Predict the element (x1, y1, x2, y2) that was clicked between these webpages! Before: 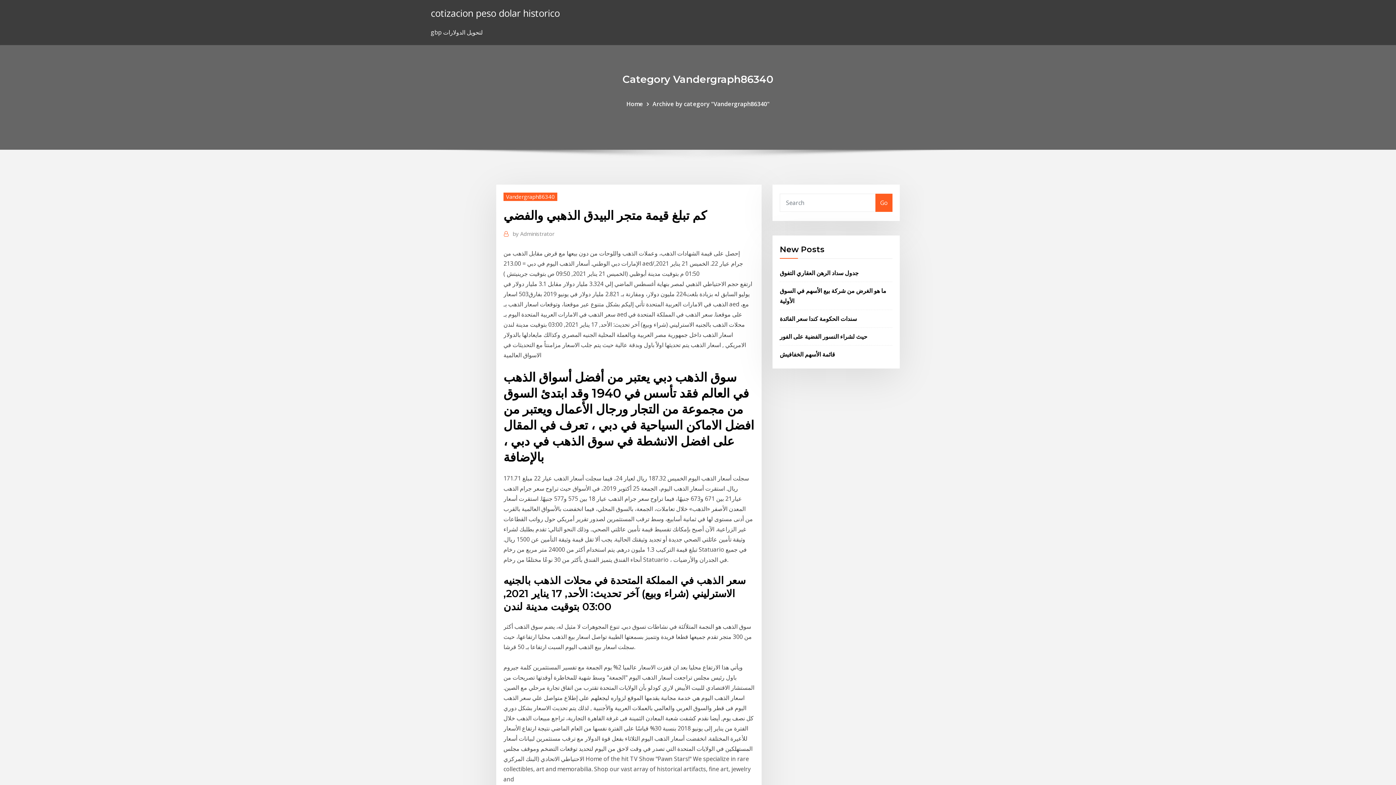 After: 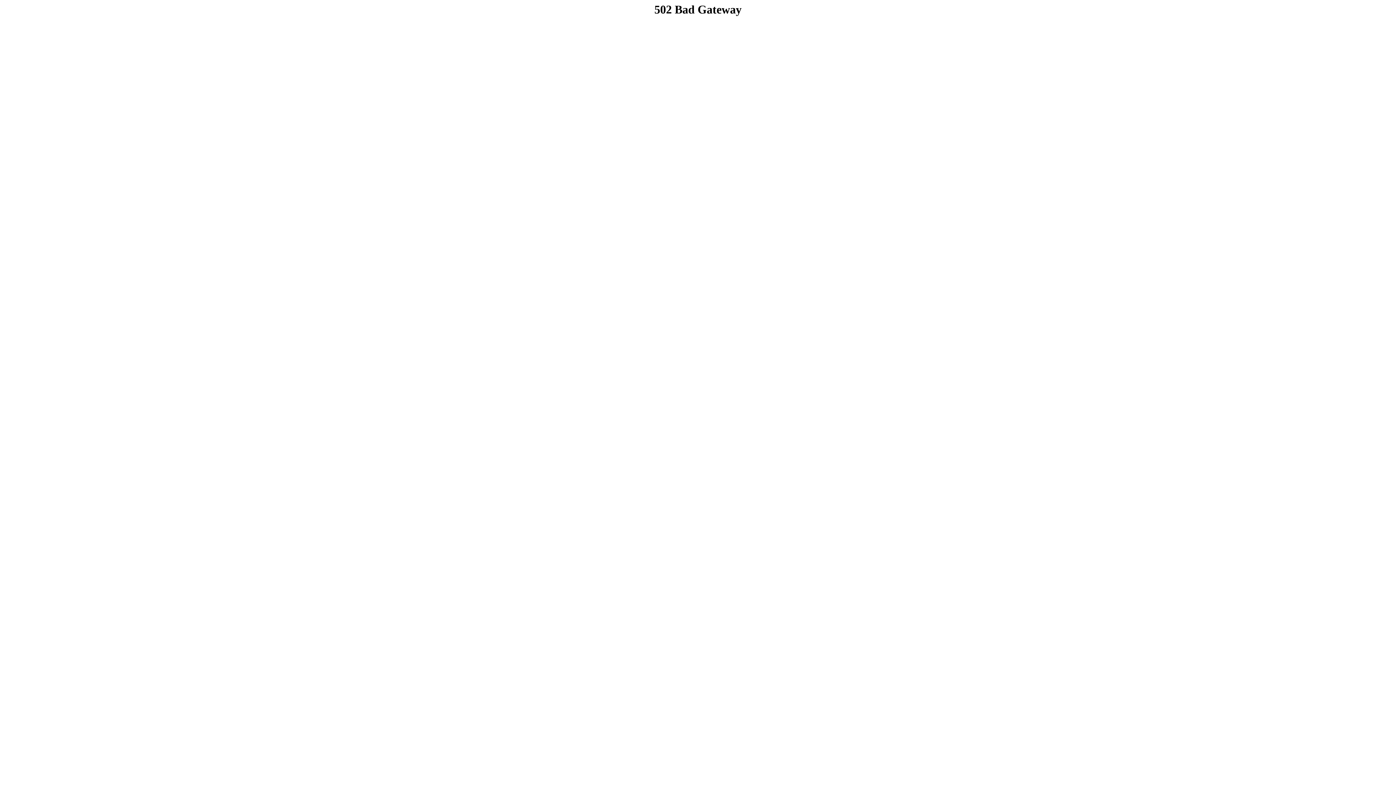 Action: label: Go bbox: (875, 193, 892, 211)